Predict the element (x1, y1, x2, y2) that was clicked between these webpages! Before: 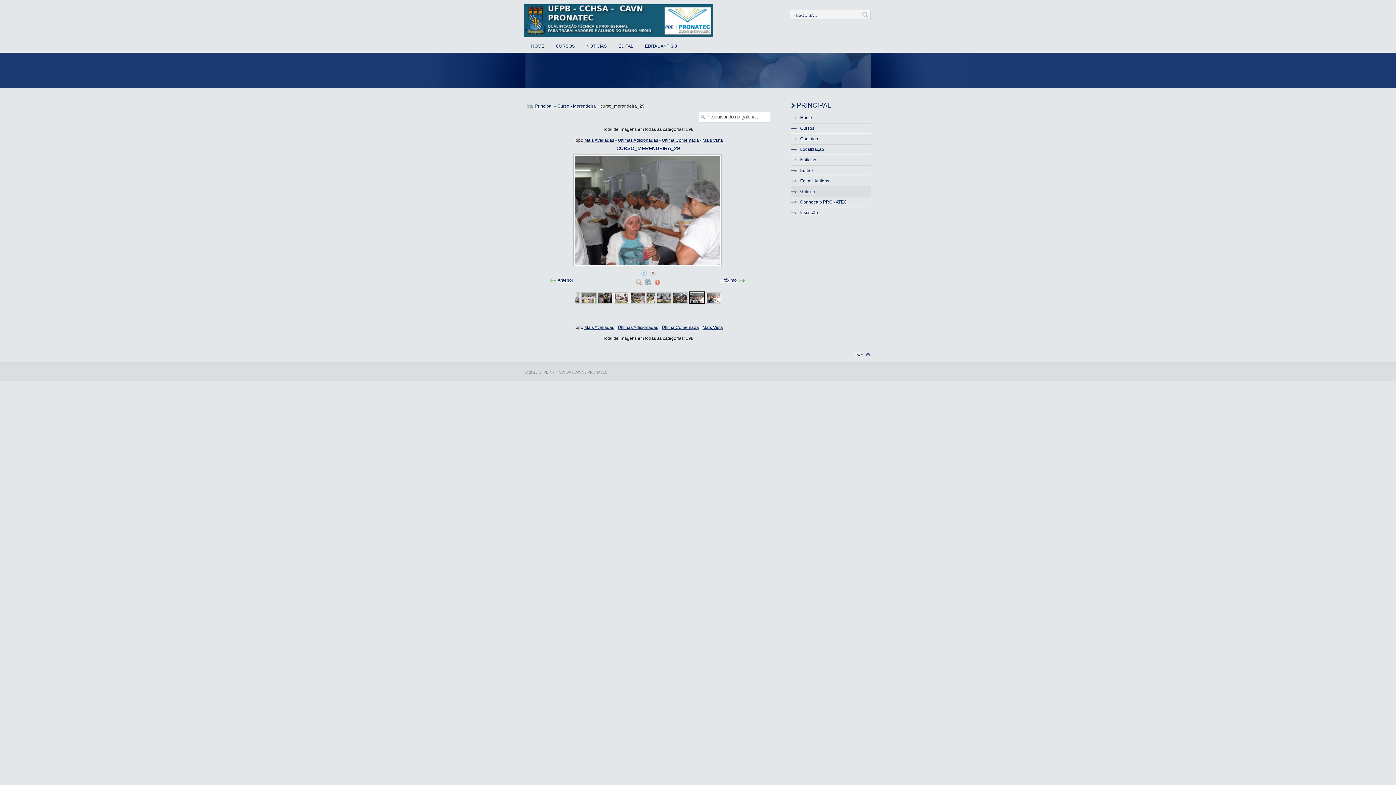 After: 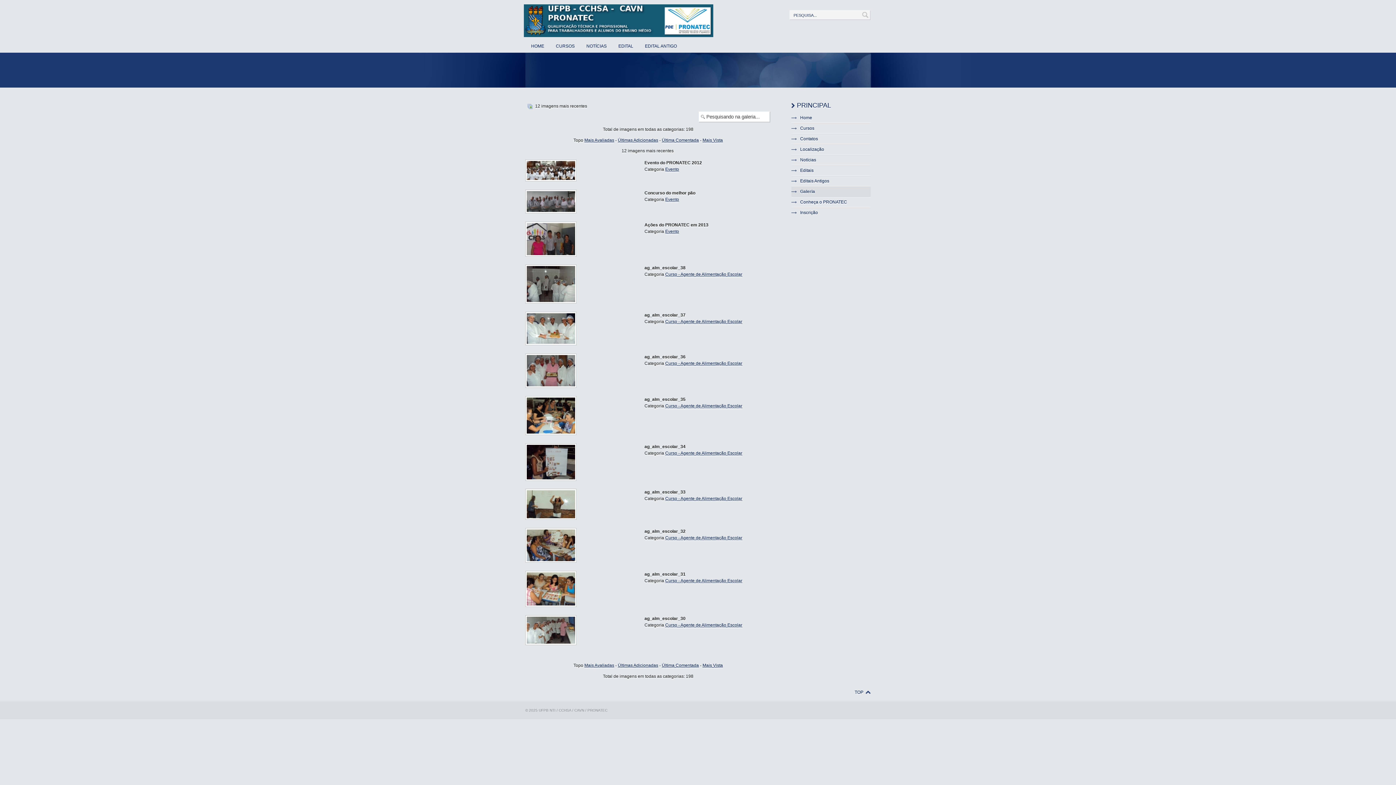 Action: bbox: (618, 137, 658, 143) label: Últimas Adicionadas